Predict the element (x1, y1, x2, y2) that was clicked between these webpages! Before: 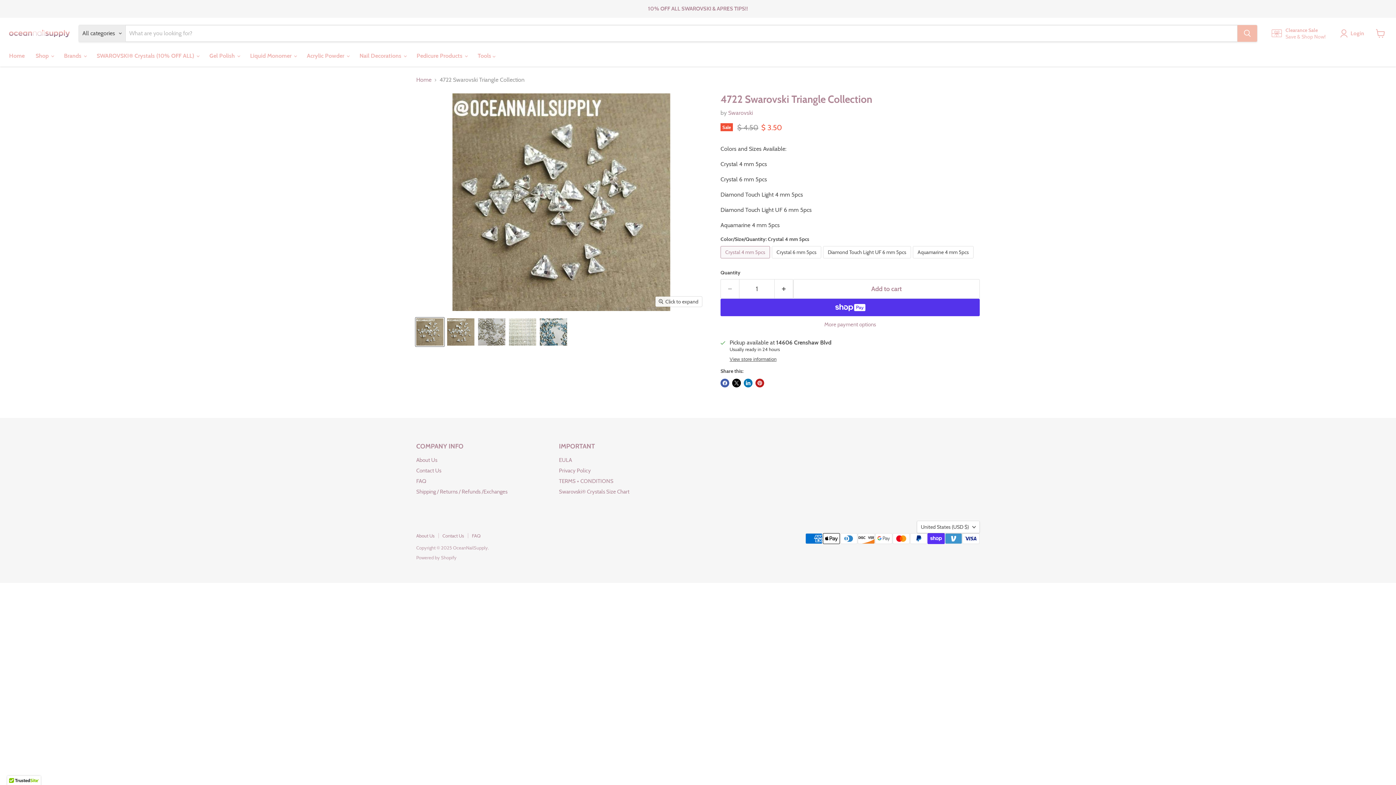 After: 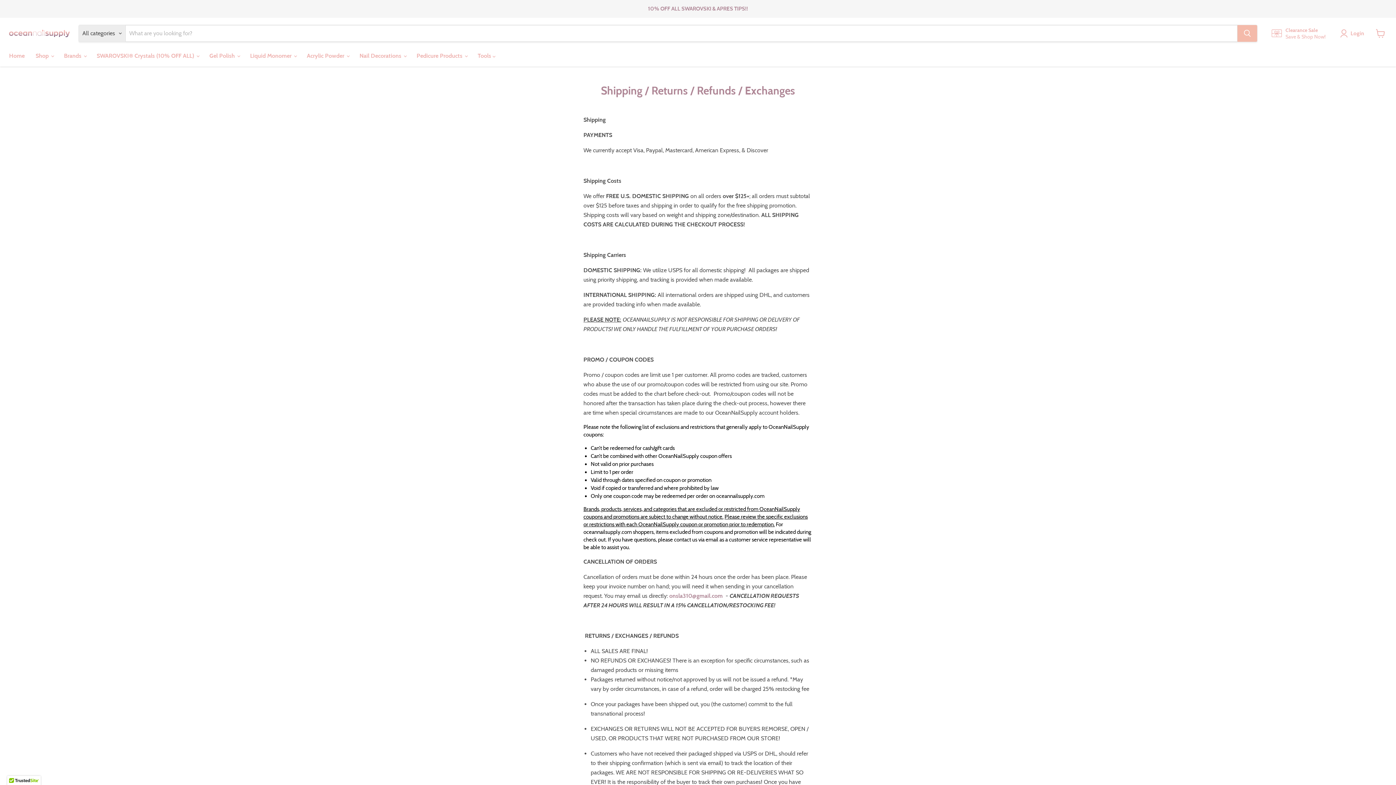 Action: bbox: (416, 488, 507, 495) label: Shipping / Returns / Refunds /Exchanges